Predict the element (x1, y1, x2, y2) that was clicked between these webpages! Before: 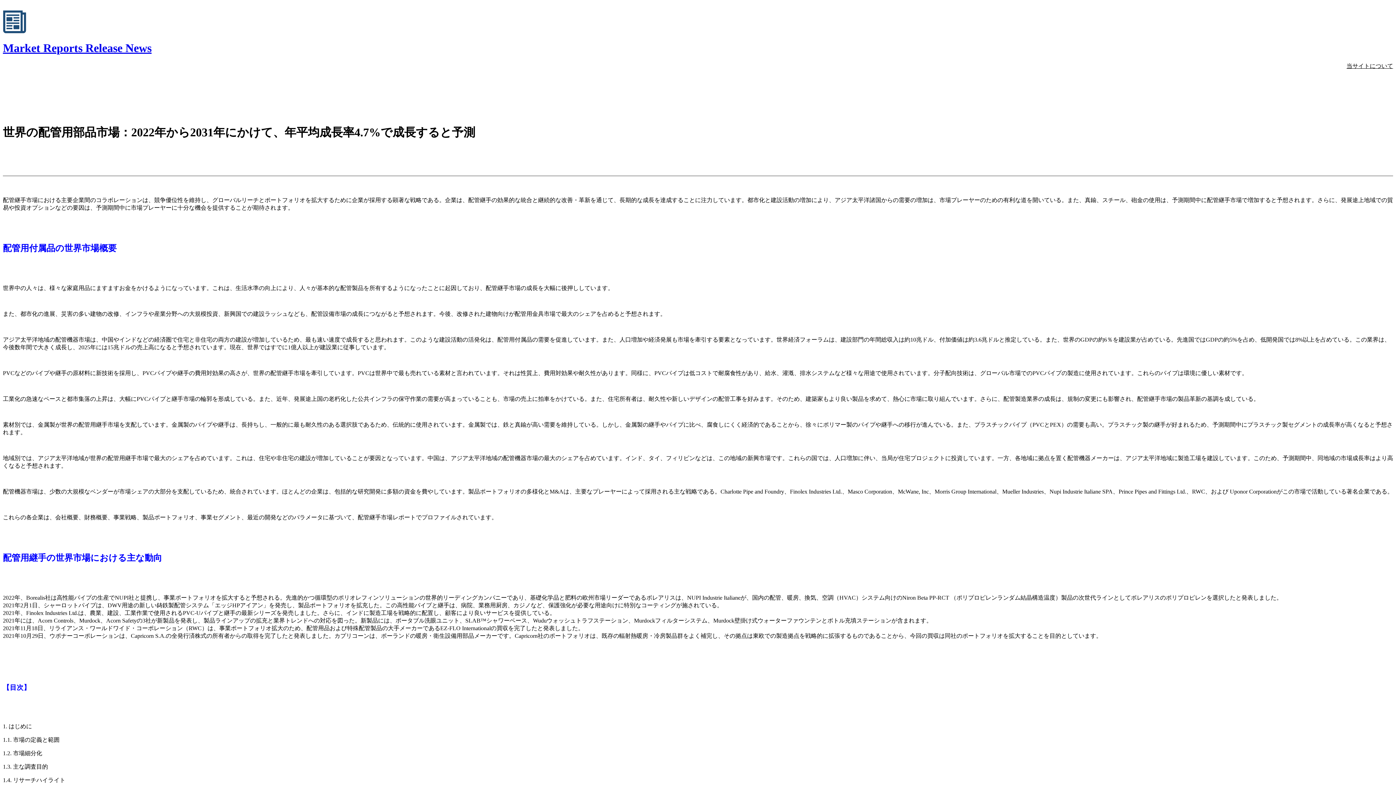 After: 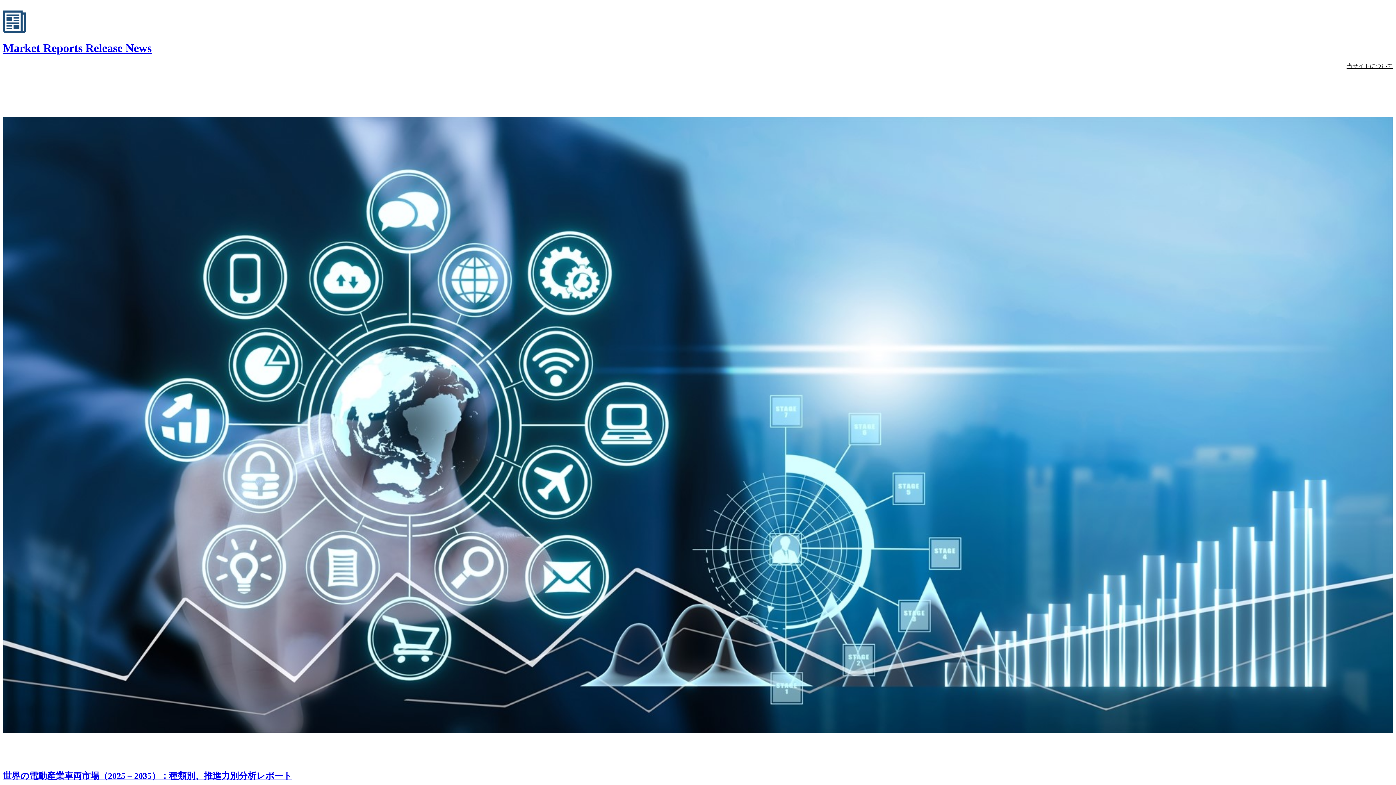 Action: label: Market Reports Release News bbox: (2, 41, 151, 54)